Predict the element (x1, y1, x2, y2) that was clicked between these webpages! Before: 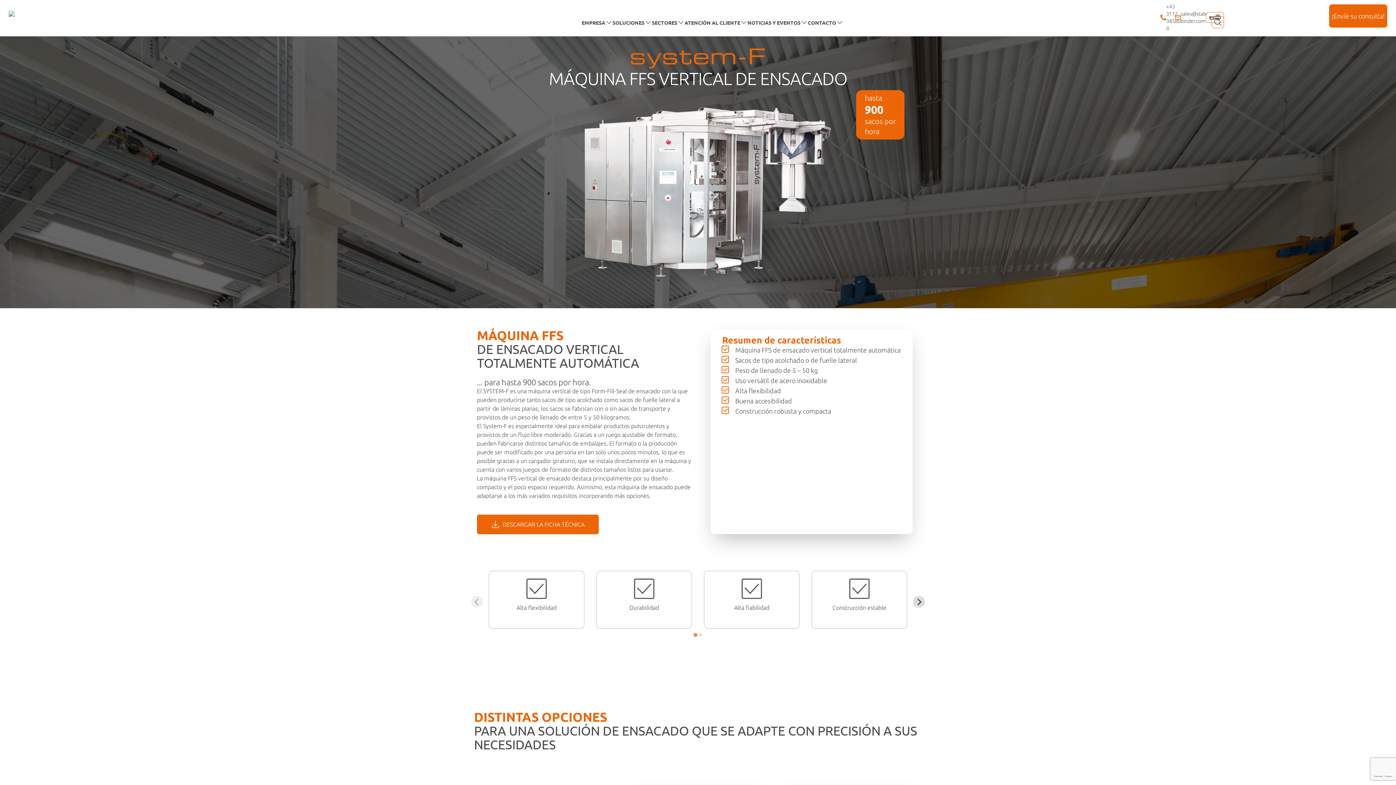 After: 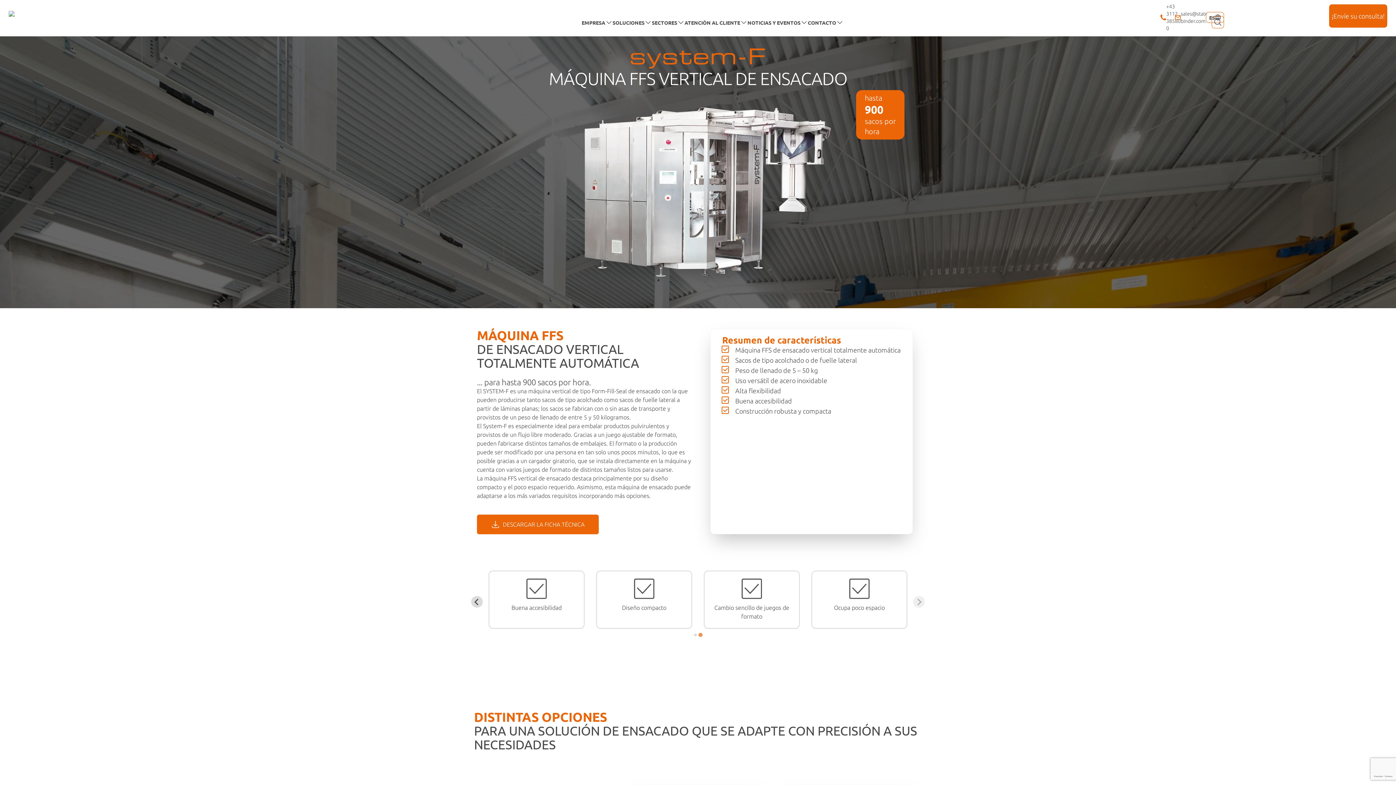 Action: label: Next slide bbox: (913, 596, 925, 608)